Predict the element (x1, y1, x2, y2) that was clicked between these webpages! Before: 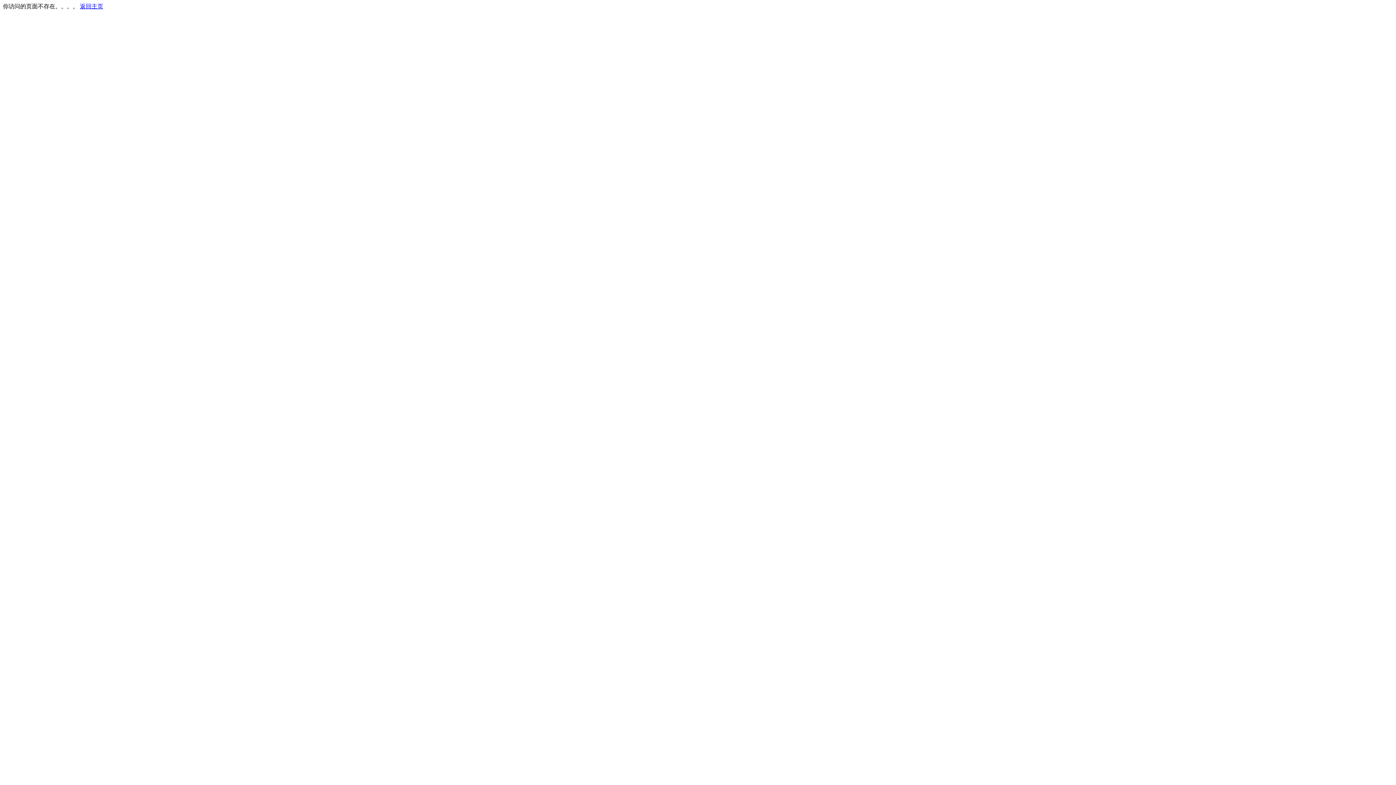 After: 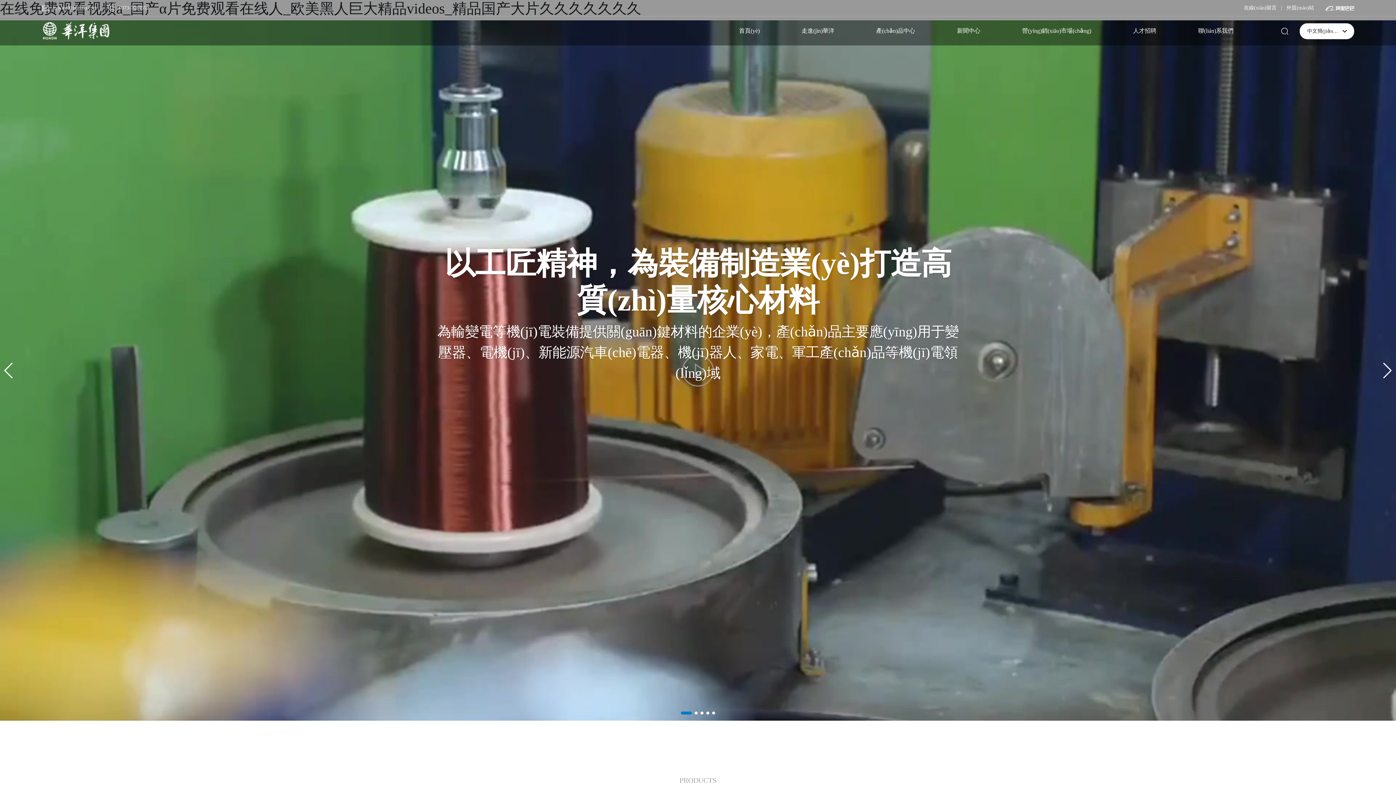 Action: label: 返回主页 bbox: (80, 3, 103, 9)